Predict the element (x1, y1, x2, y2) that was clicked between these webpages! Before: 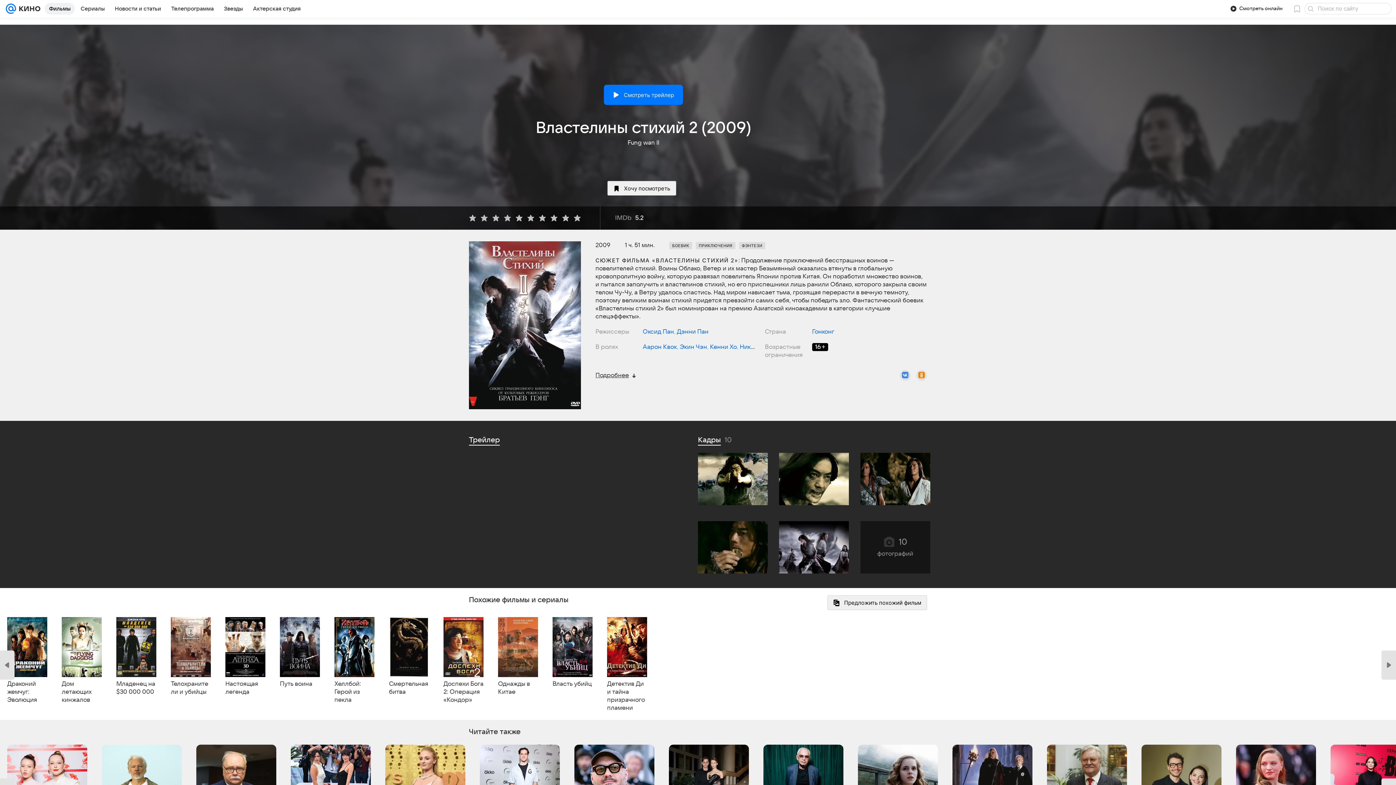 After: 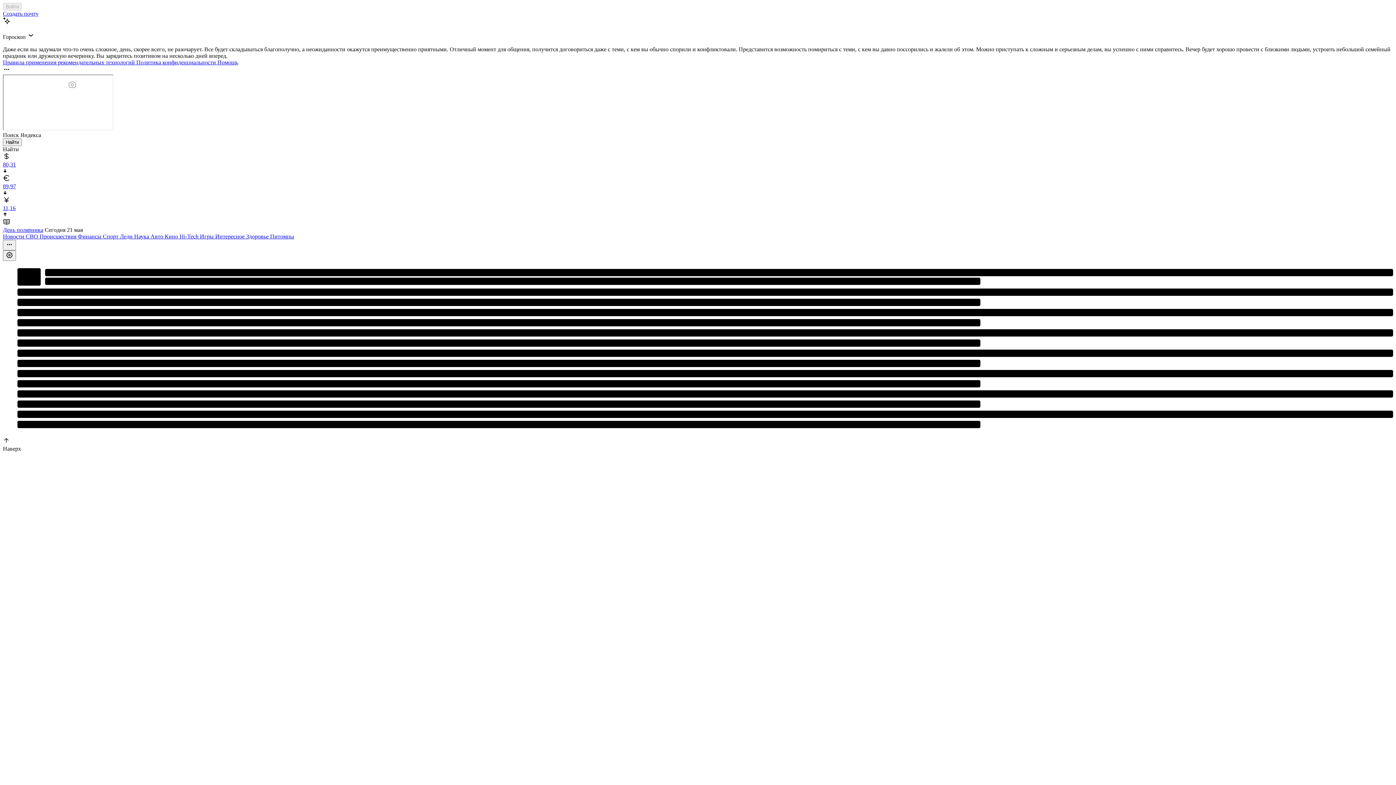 Action: bbox: (5, 0, 16, 17)